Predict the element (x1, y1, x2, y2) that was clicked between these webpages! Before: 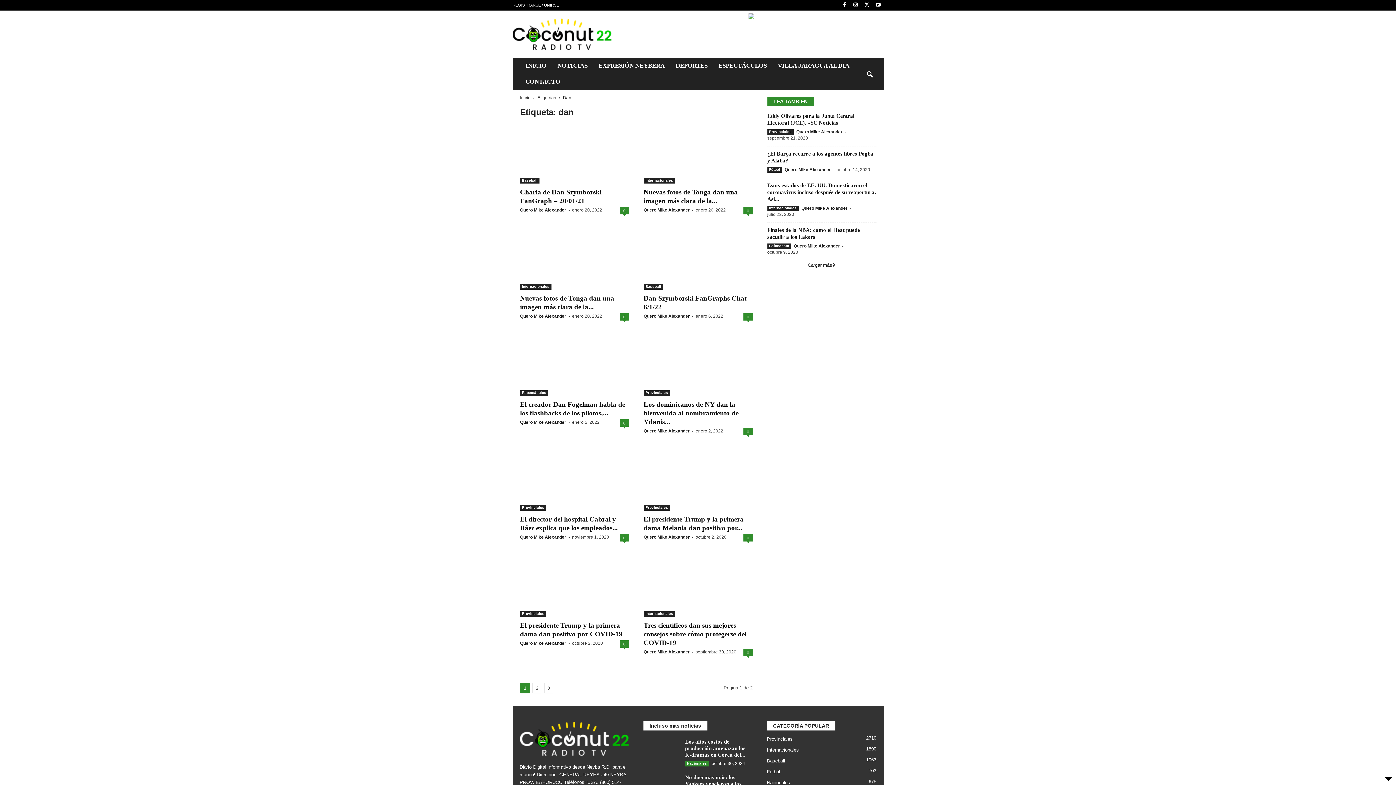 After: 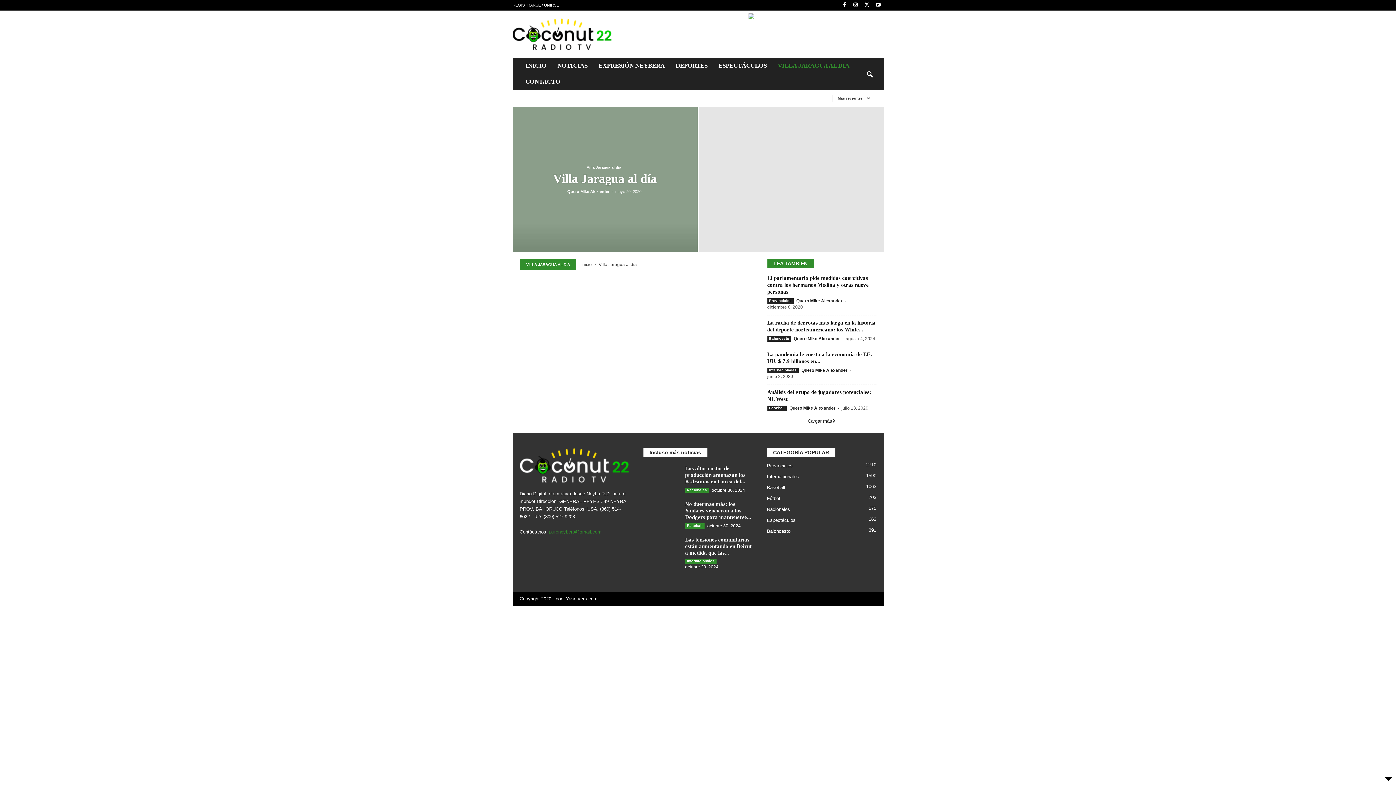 Action: label: VILLA JARAGUA AL DIA bbox: (772, 57, 855, 73)